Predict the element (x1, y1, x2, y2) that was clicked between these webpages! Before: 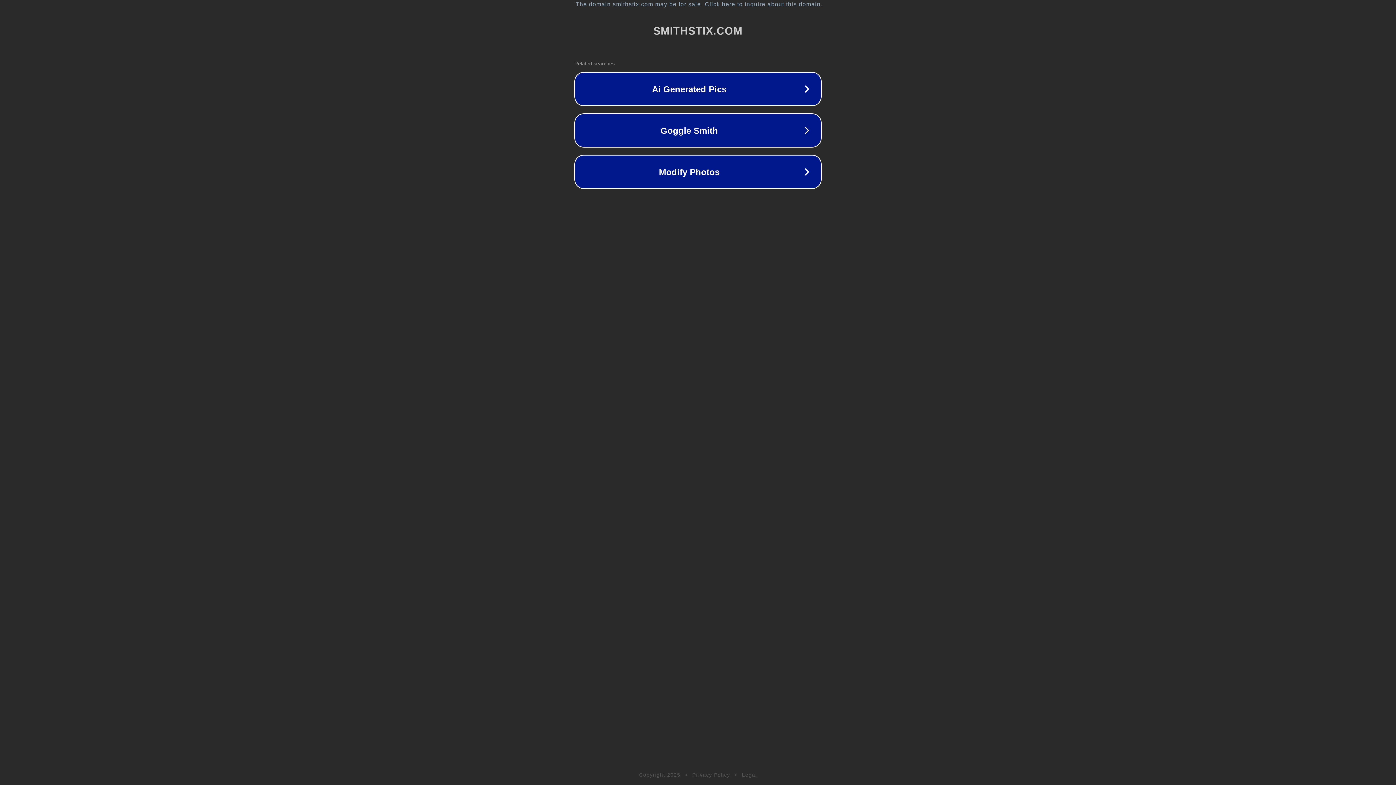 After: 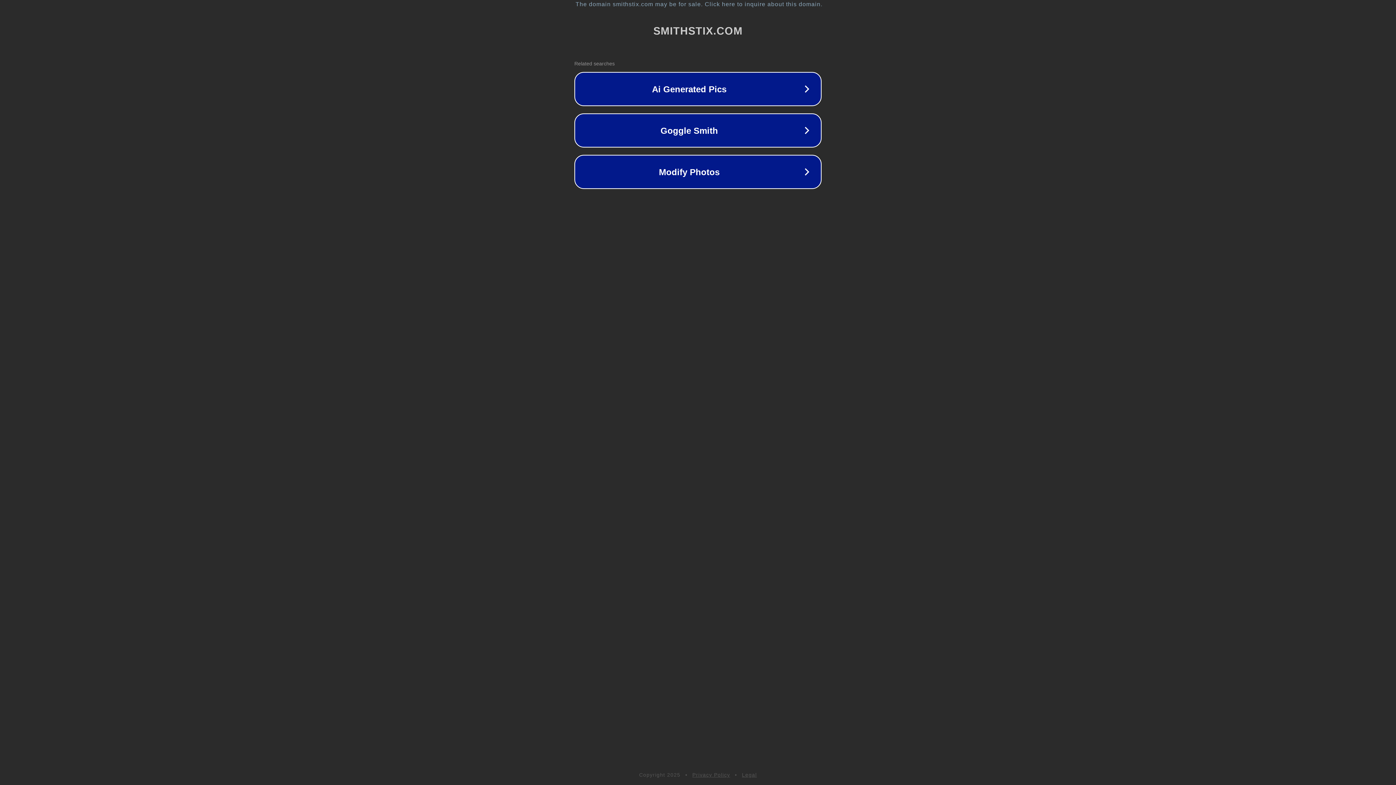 Action: label: Legal bbox: (742, 772, 757, 778)